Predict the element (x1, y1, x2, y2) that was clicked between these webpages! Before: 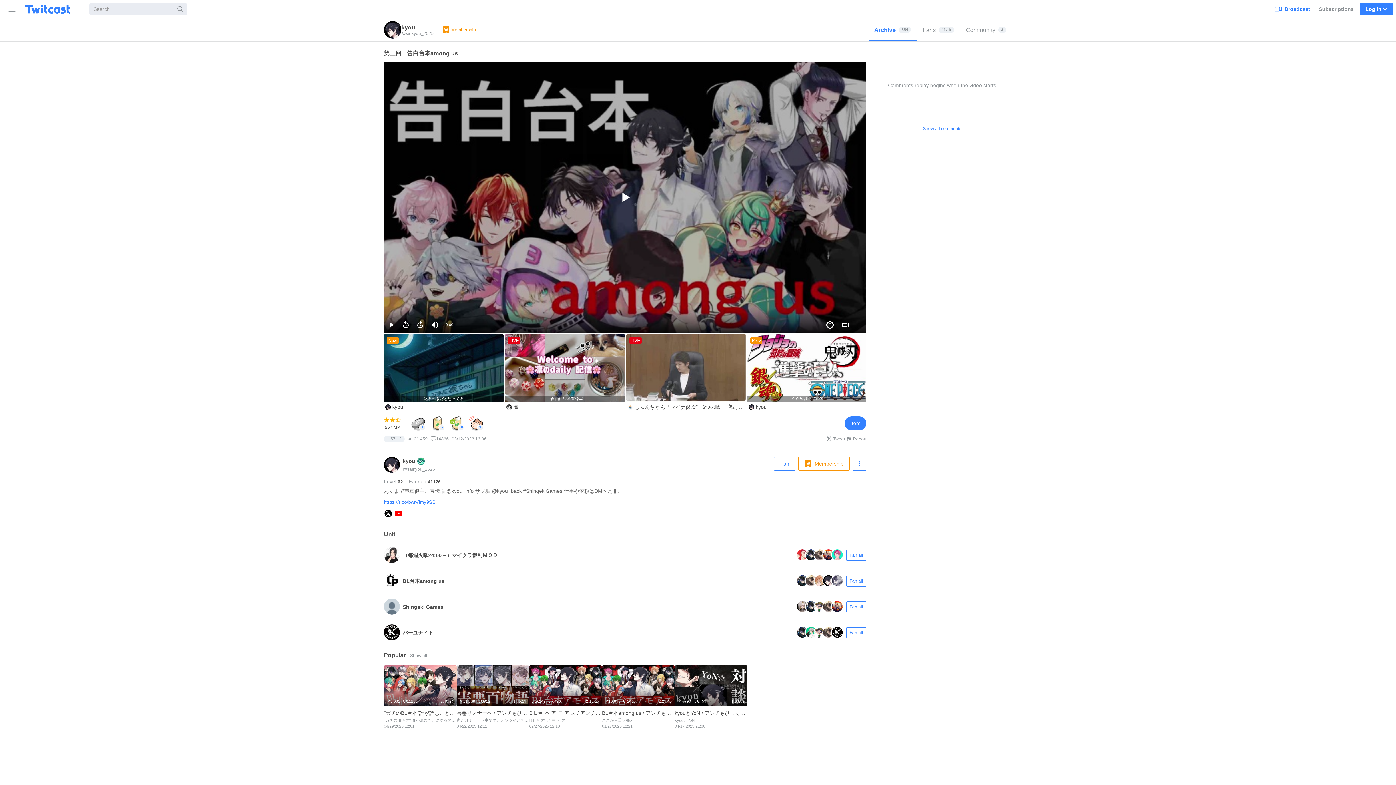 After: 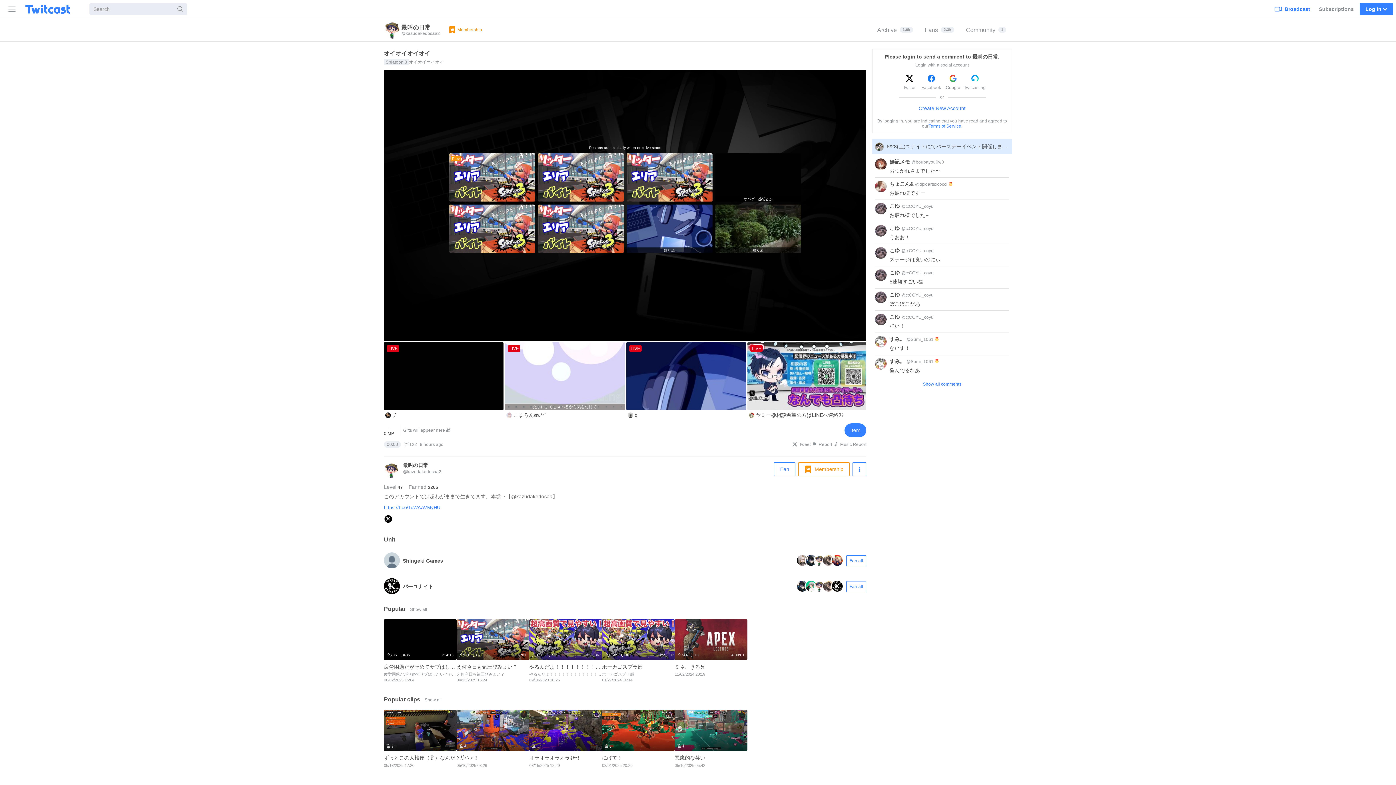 Action: bbox: (813, 626, 826, 639)